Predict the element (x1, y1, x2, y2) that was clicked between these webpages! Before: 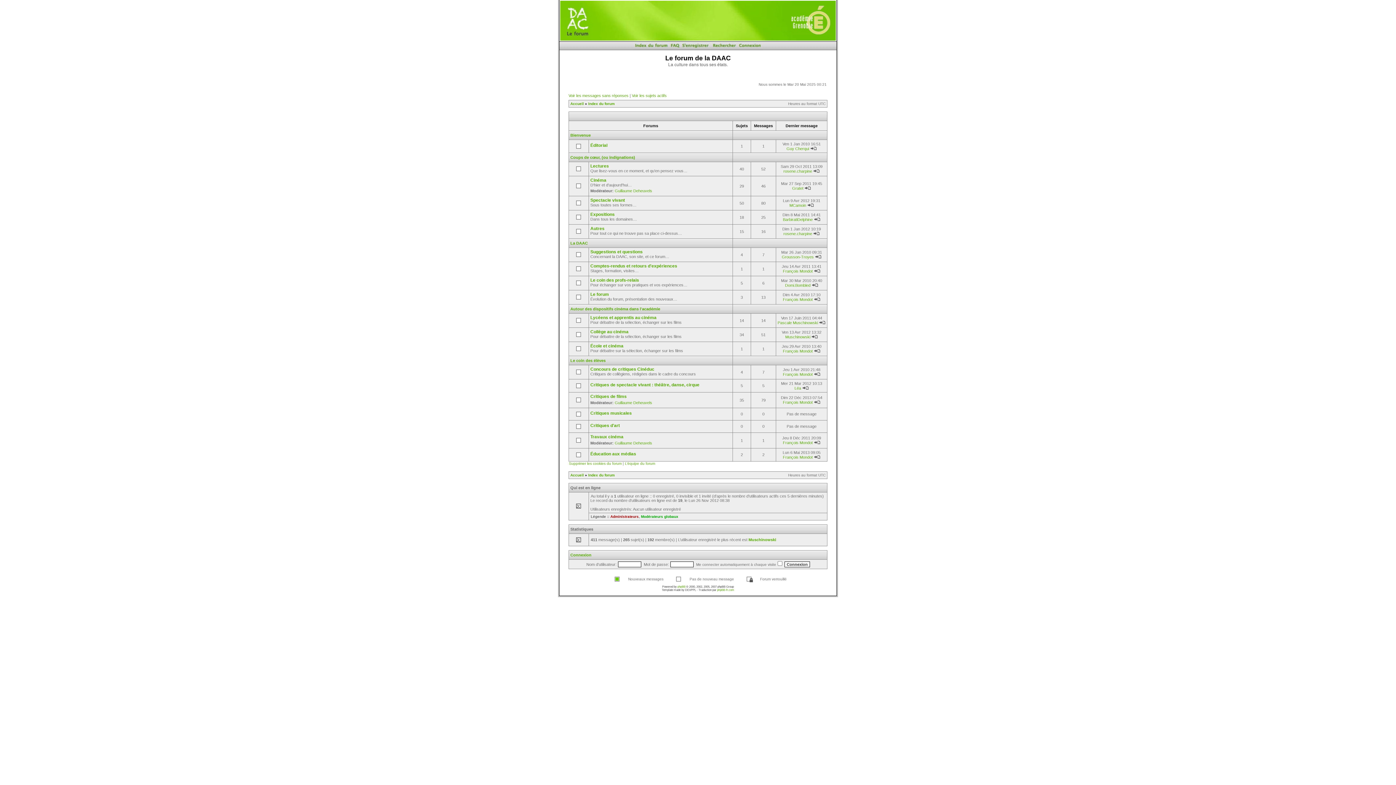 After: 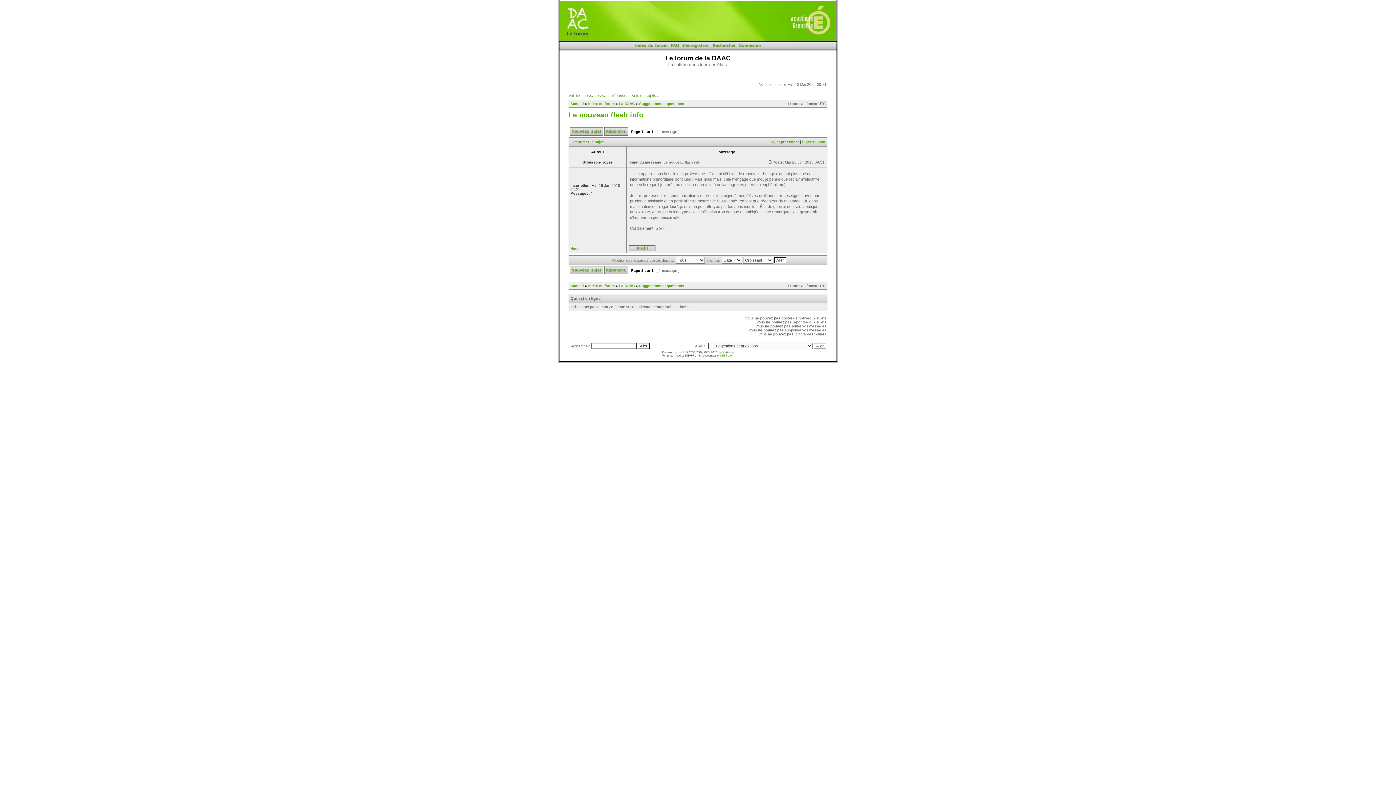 Action: bbox: (815, 254, 821, 259)